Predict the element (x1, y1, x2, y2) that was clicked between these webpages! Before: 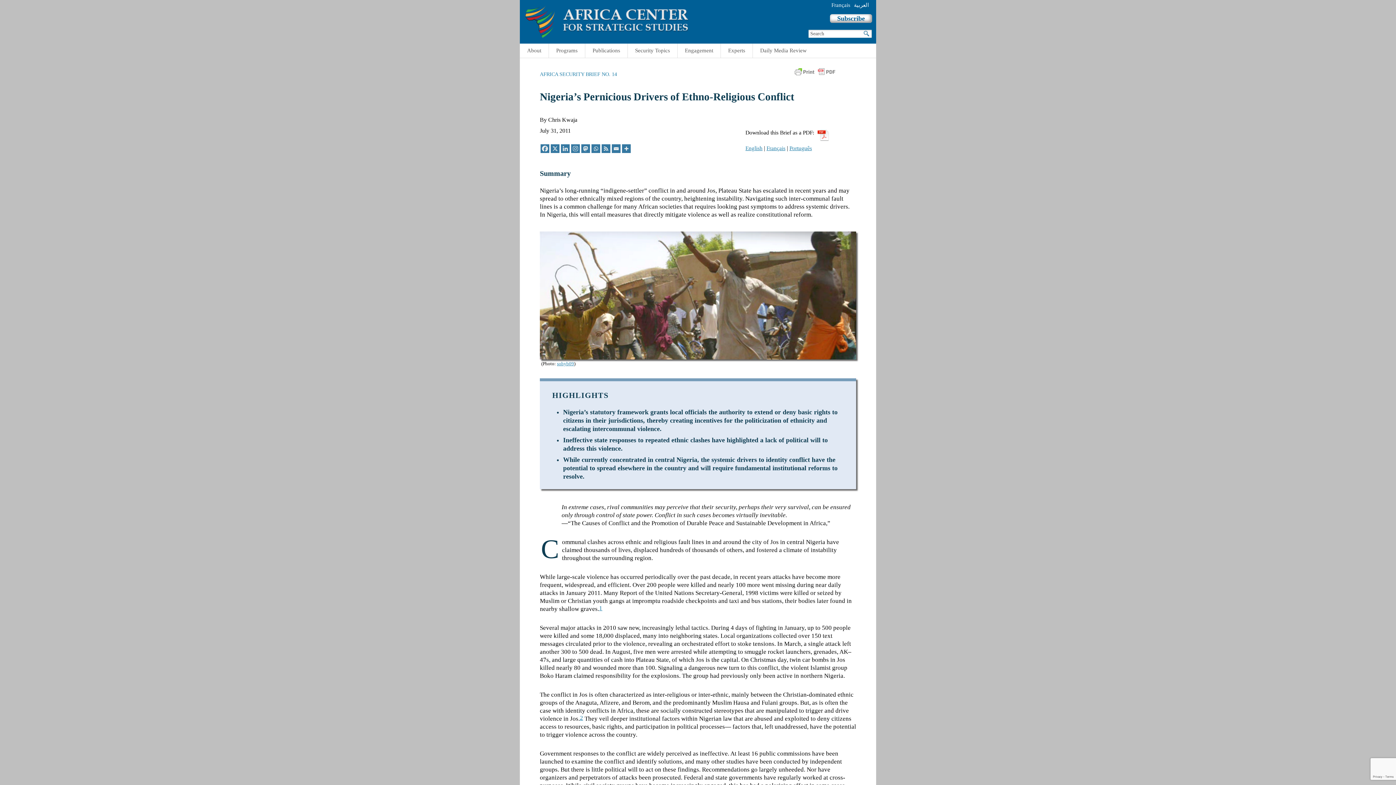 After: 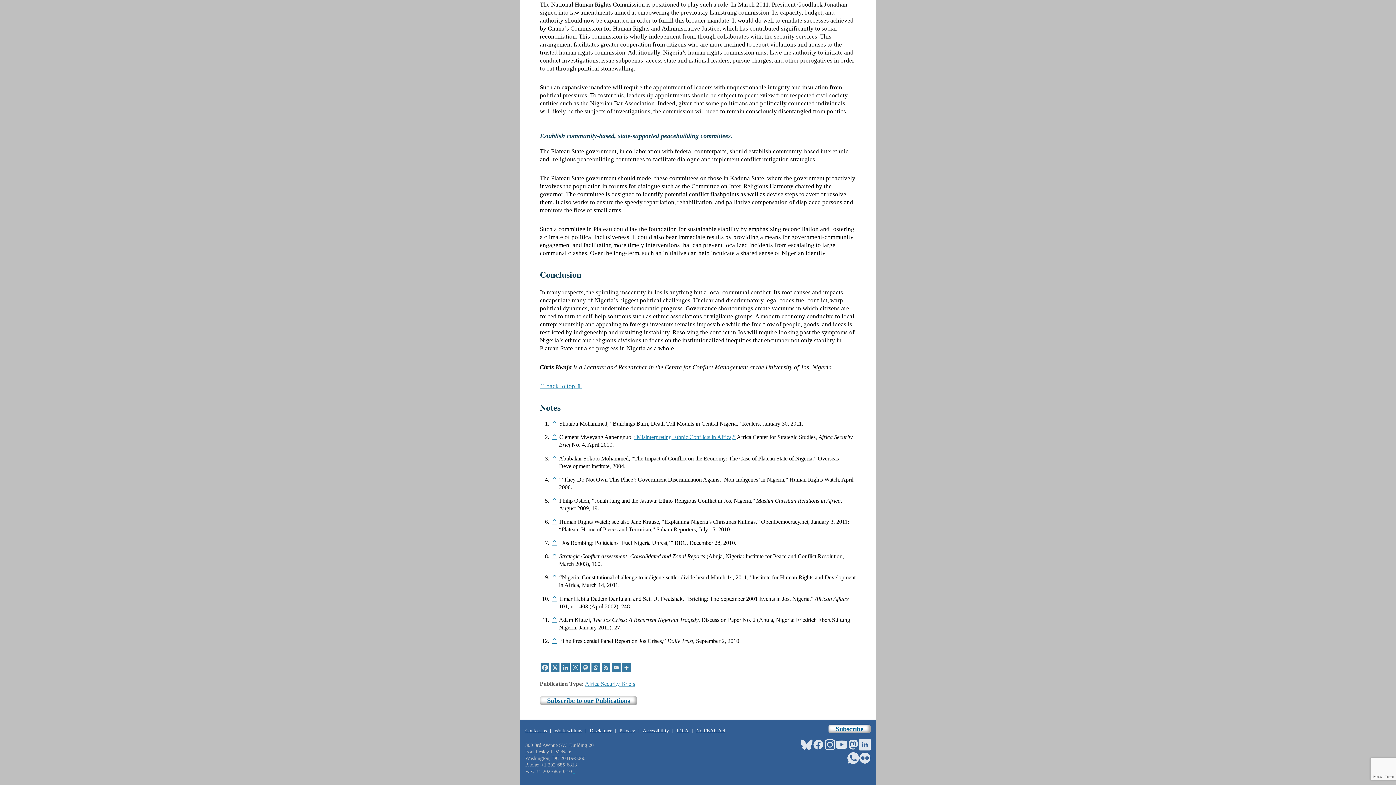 Action: bbox: (580, 715, 583, 722) label: 2